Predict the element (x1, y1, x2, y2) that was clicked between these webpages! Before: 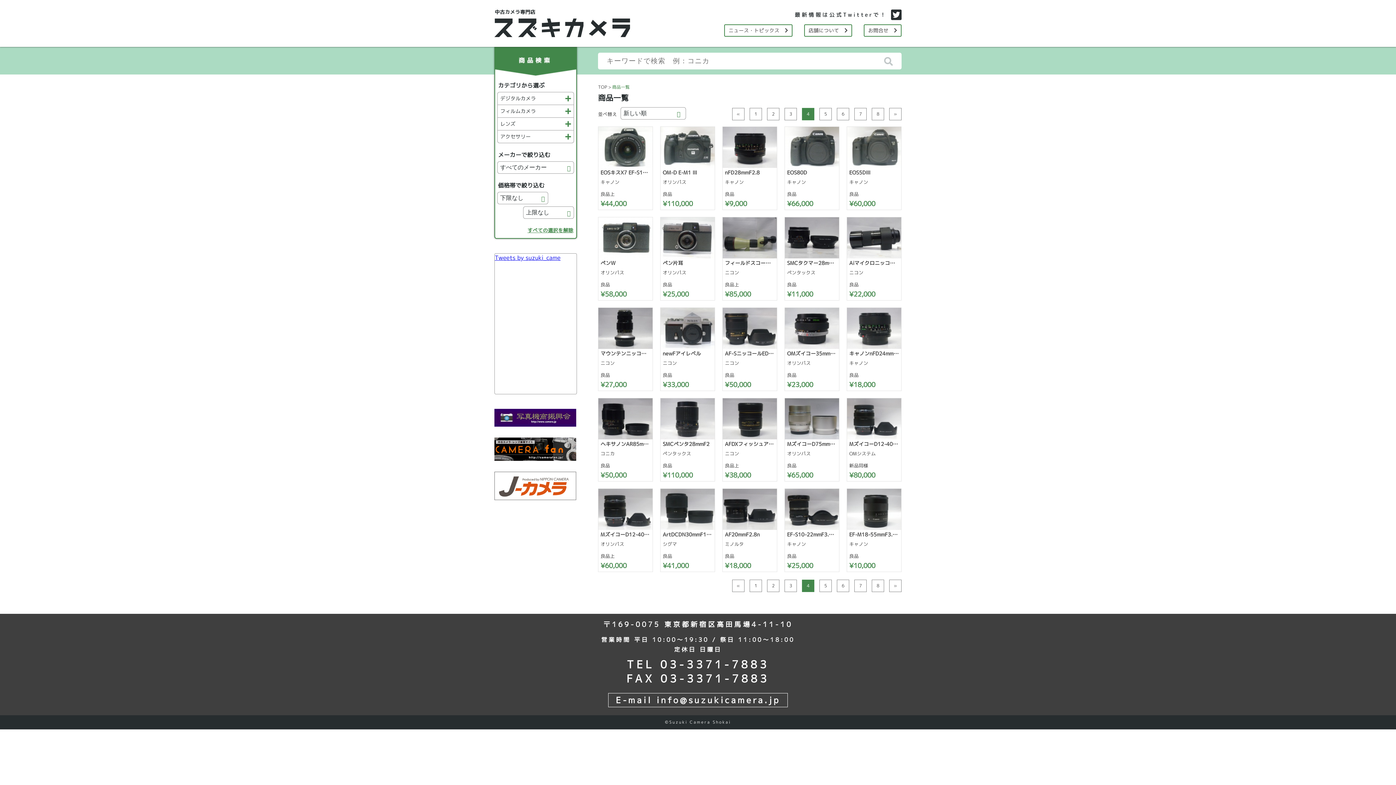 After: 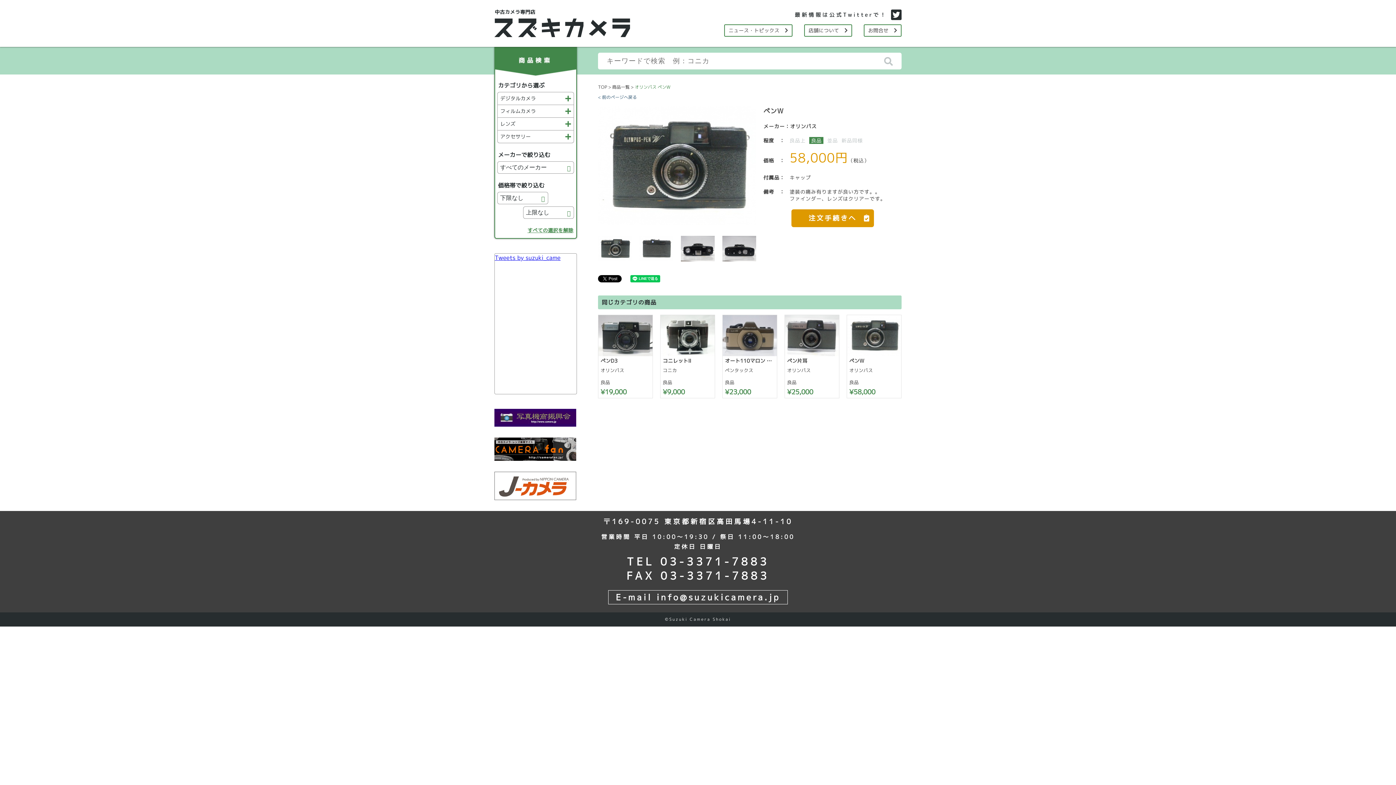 Action: bbox: (598, 217, 653, 300) label: ペンW
オリンパス
良品
¥58,000